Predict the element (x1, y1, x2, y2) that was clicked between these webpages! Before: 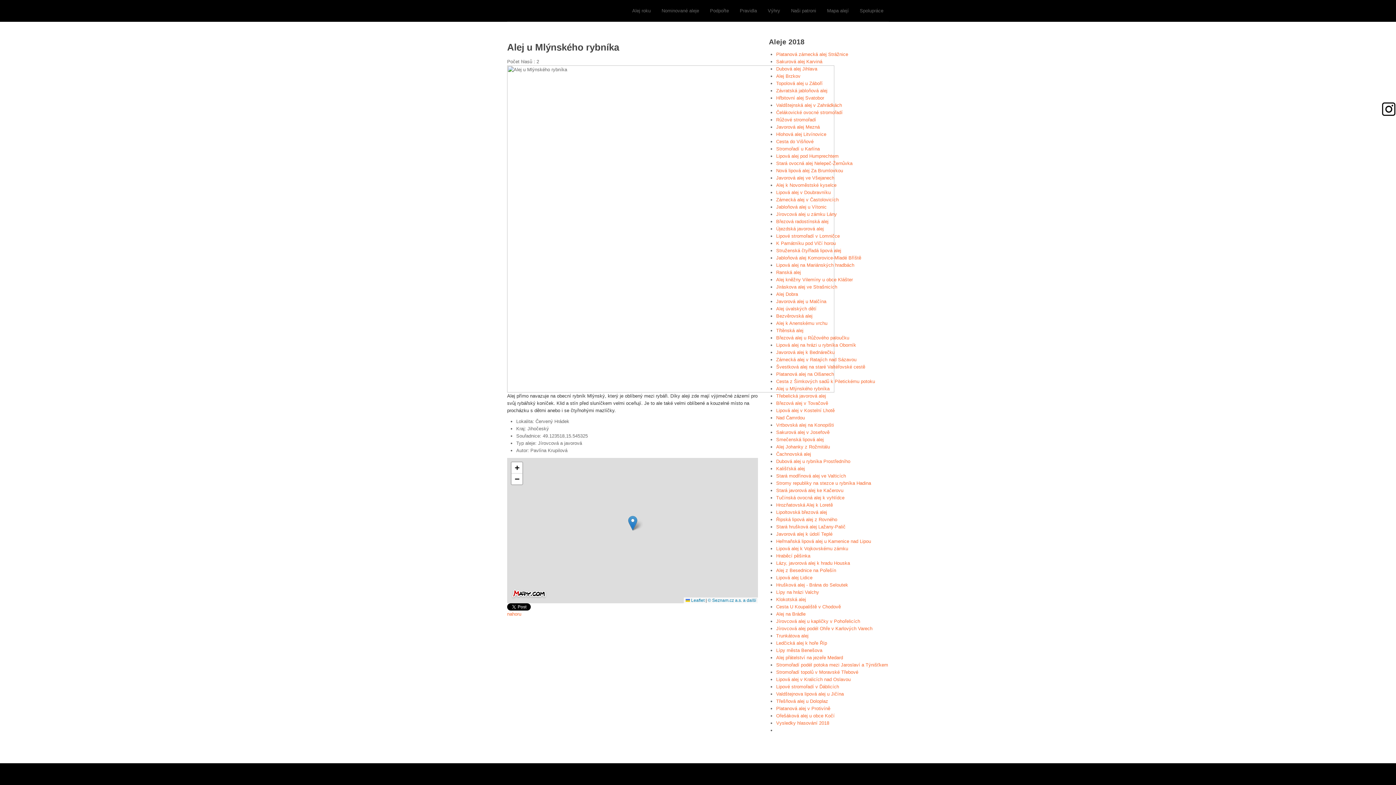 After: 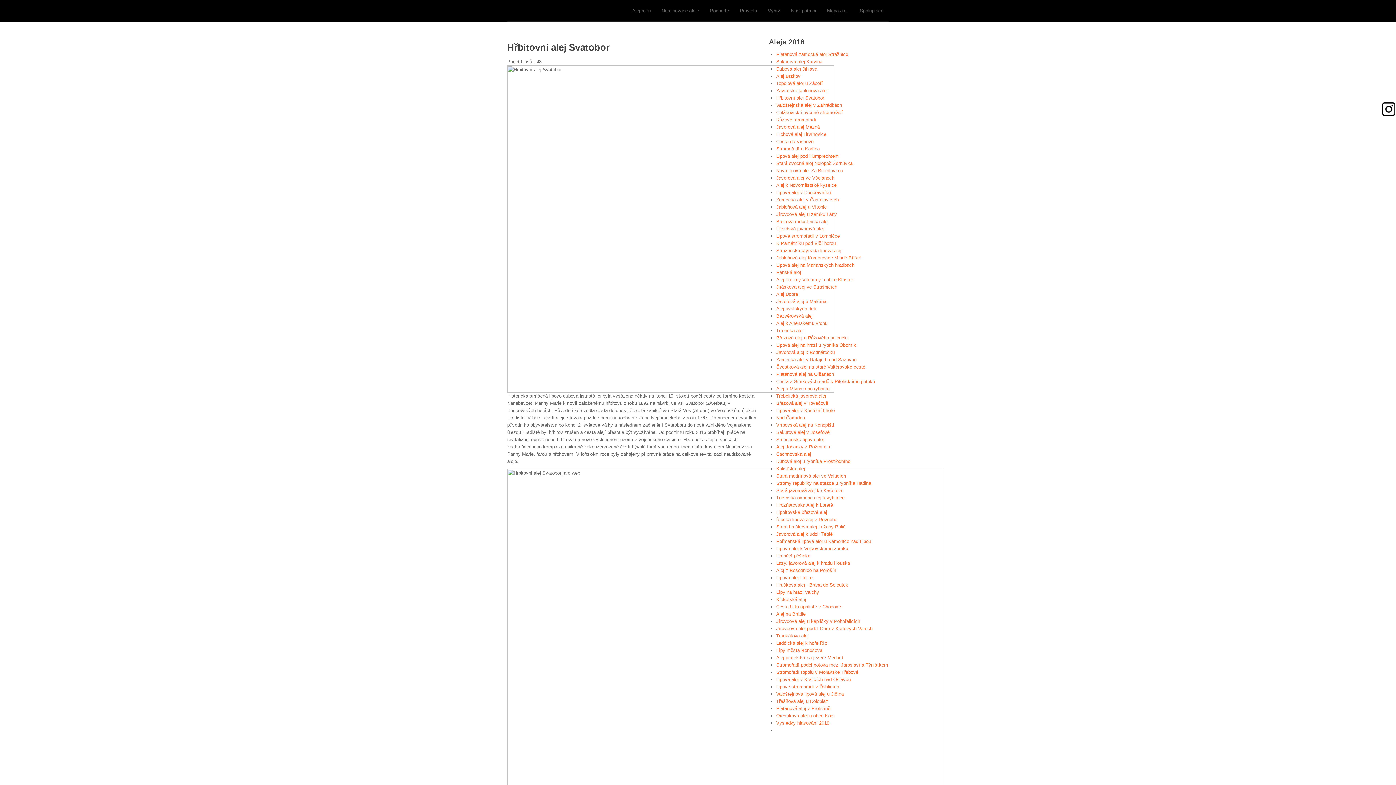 Action: label: Hřbitovní alej Svatobor bbox: (776, 95, 824, 100)